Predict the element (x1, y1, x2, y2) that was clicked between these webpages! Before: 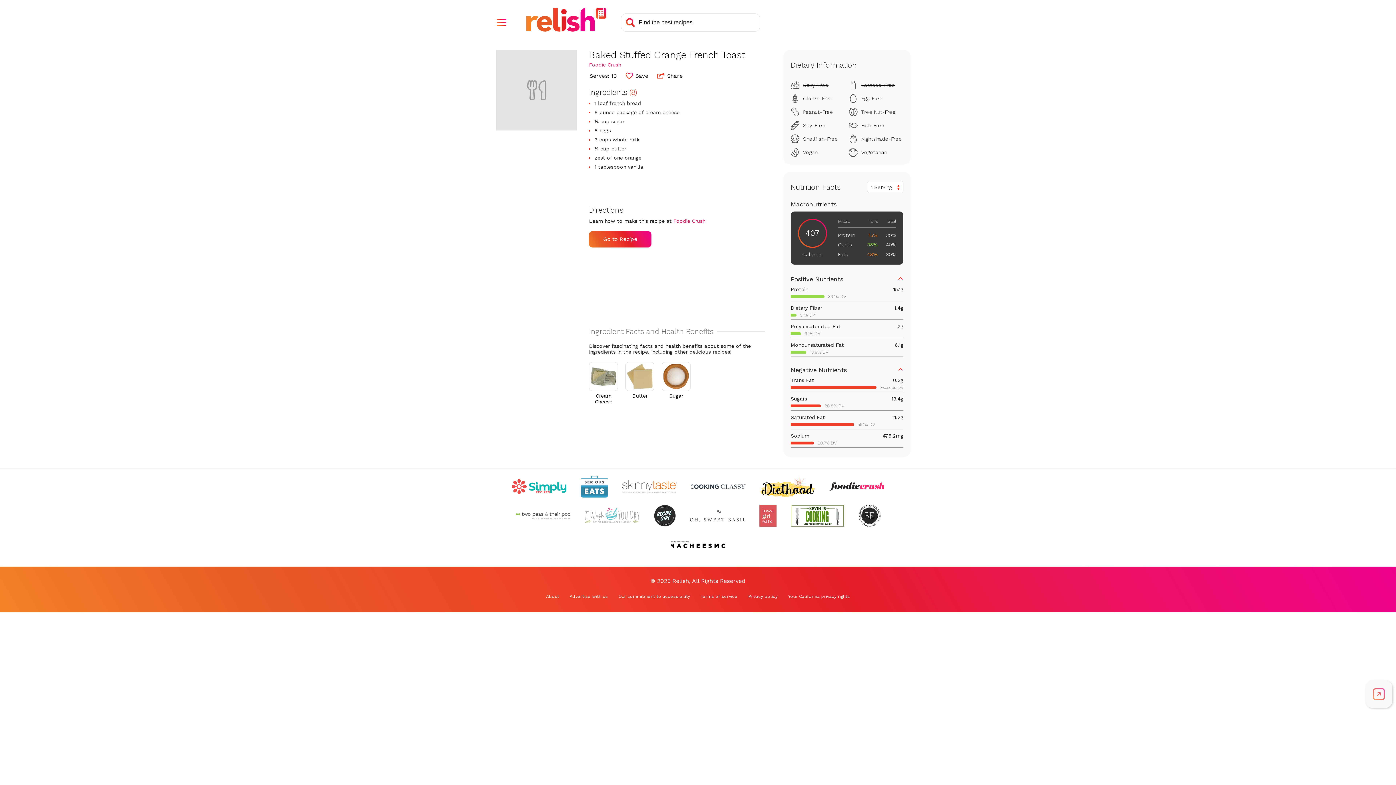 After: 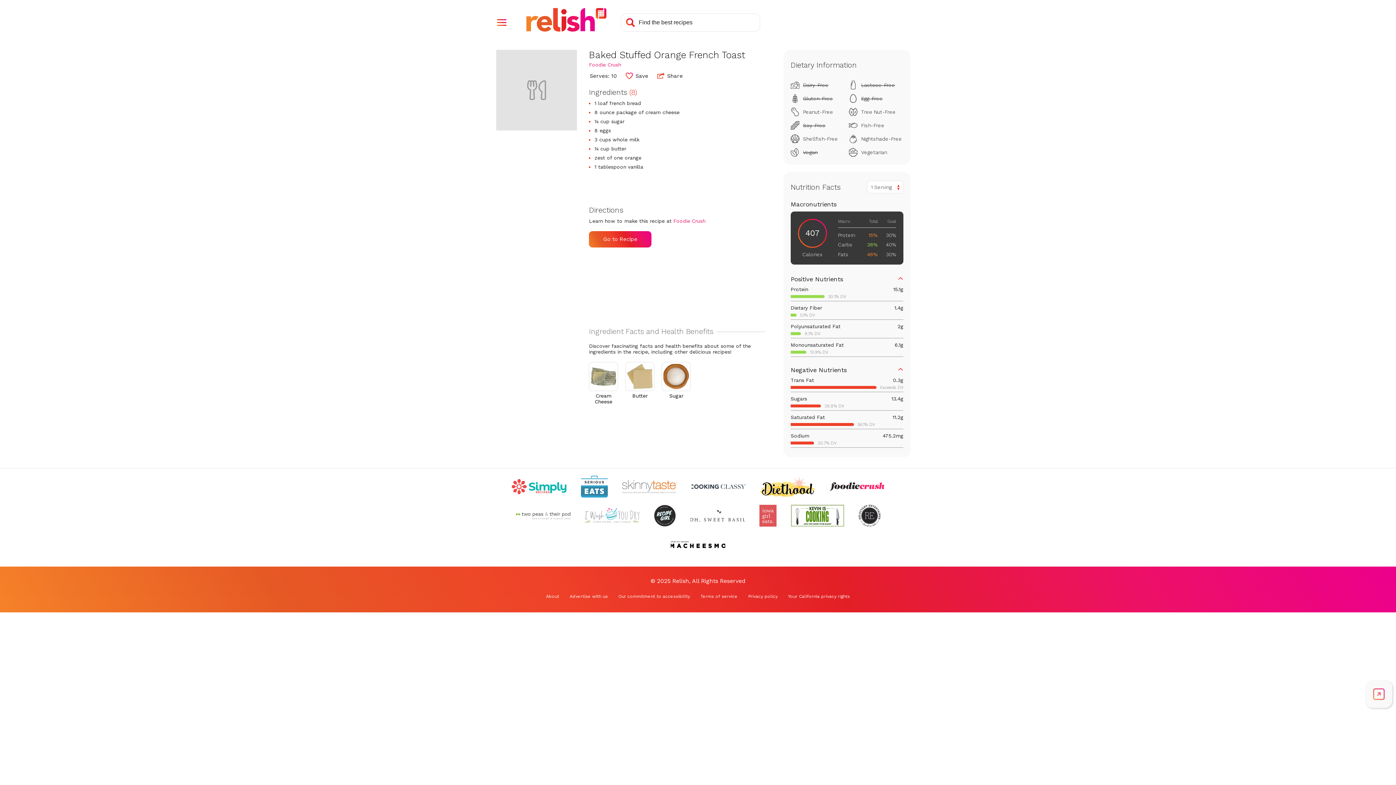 Action: bbox: (788, 594, 850, 599) label: Your California privacy rights (Opens in a new tab)